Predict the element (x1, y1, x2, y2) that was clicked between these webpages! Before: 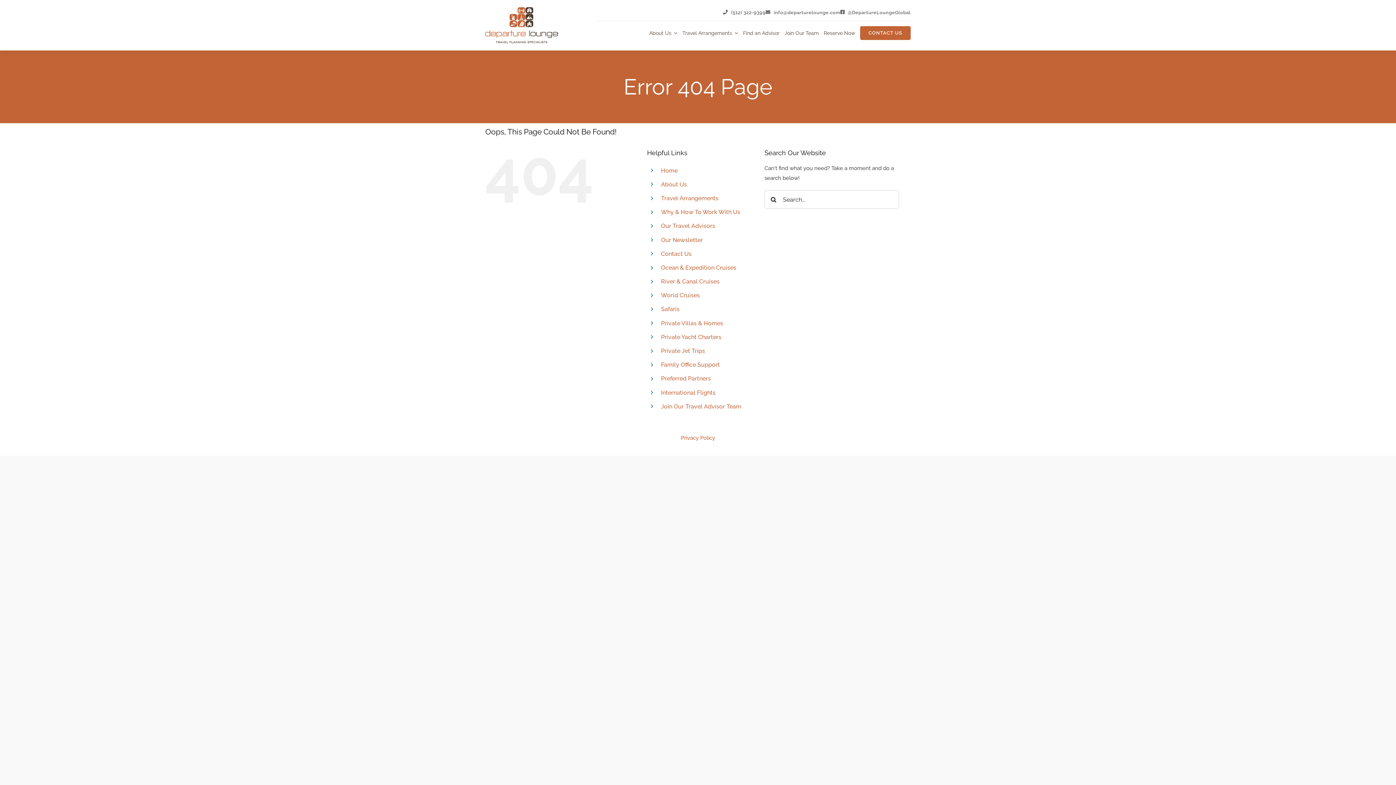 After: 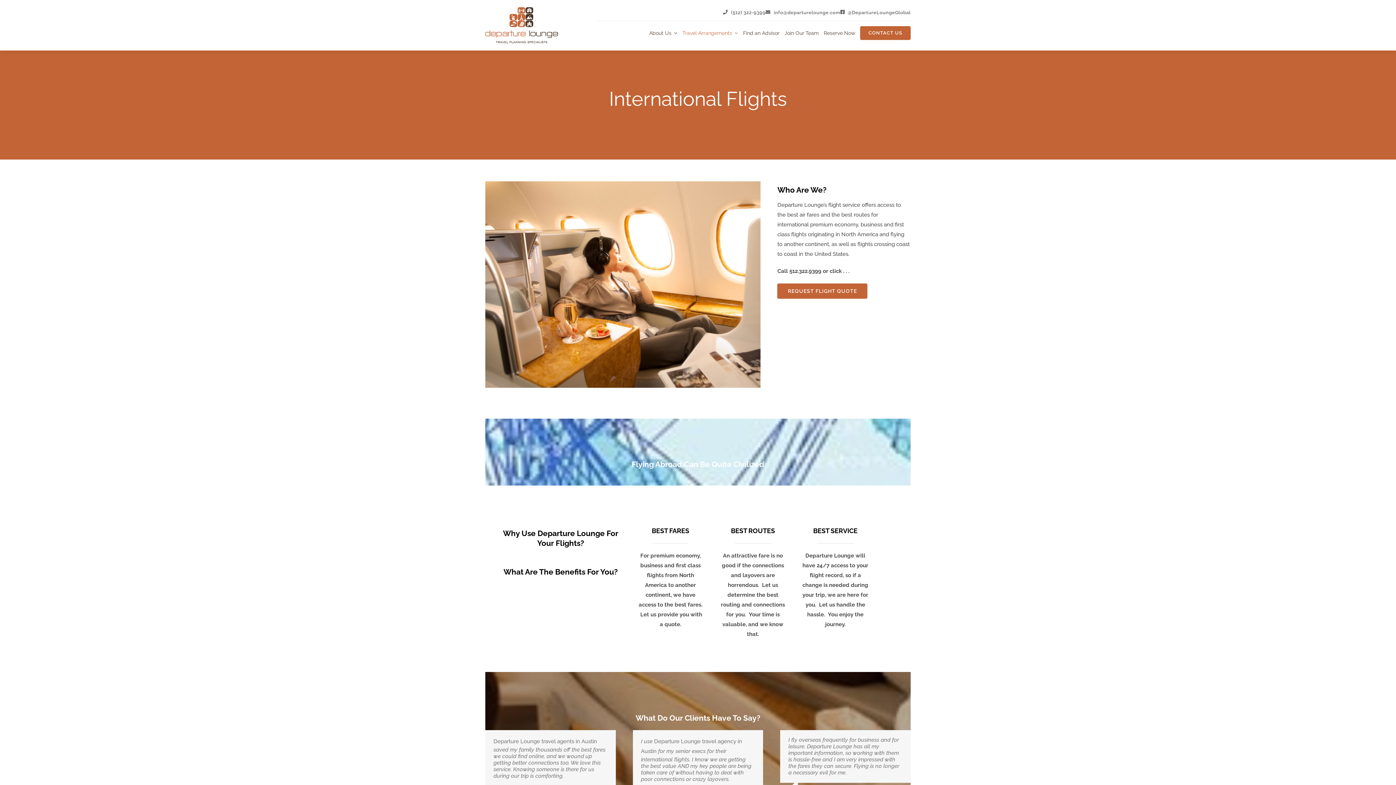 Action: label: International Flights bbox: (661, 389, 715, 396)